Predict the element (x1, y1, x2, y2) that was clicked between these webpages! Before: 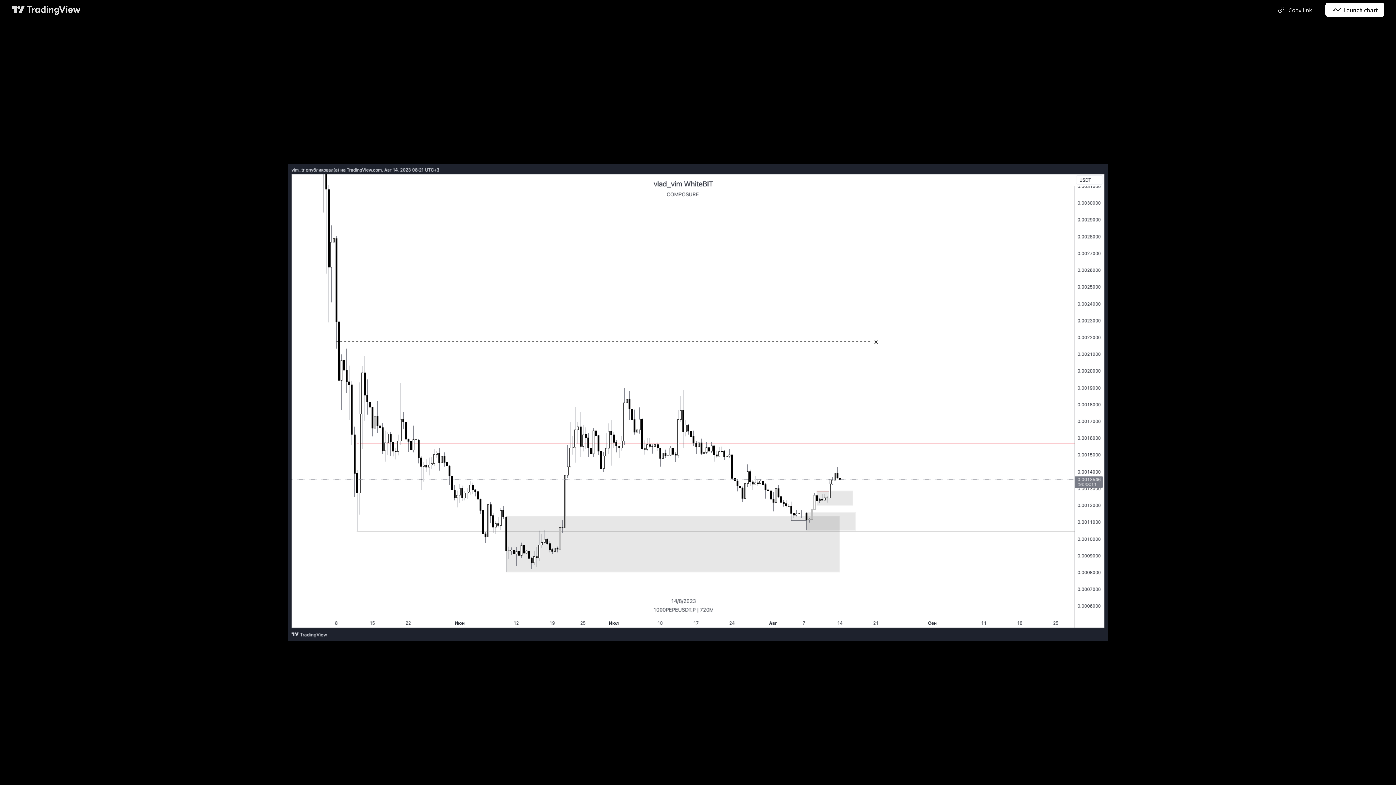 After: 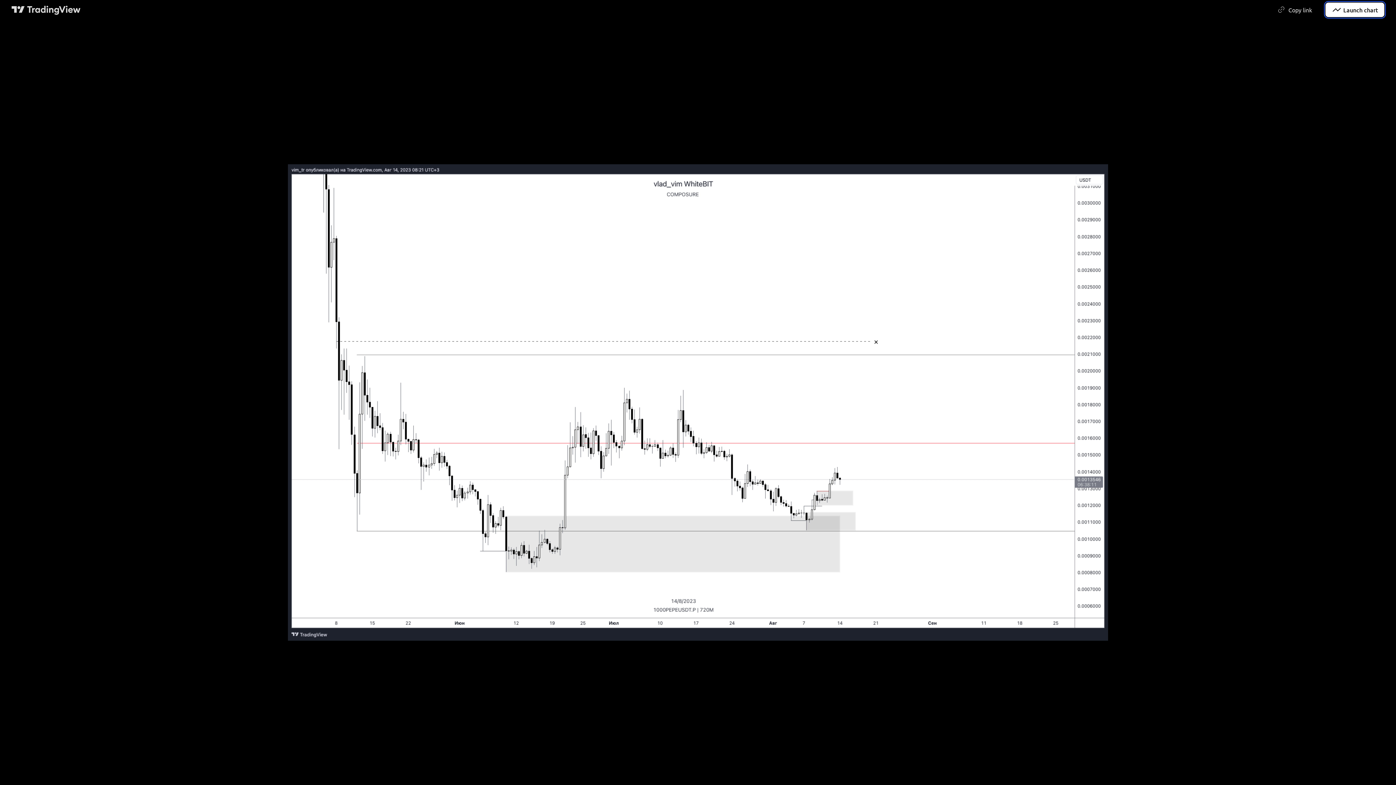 Action: label: Launch chart bbox: (1325, 2, 1384, 17)